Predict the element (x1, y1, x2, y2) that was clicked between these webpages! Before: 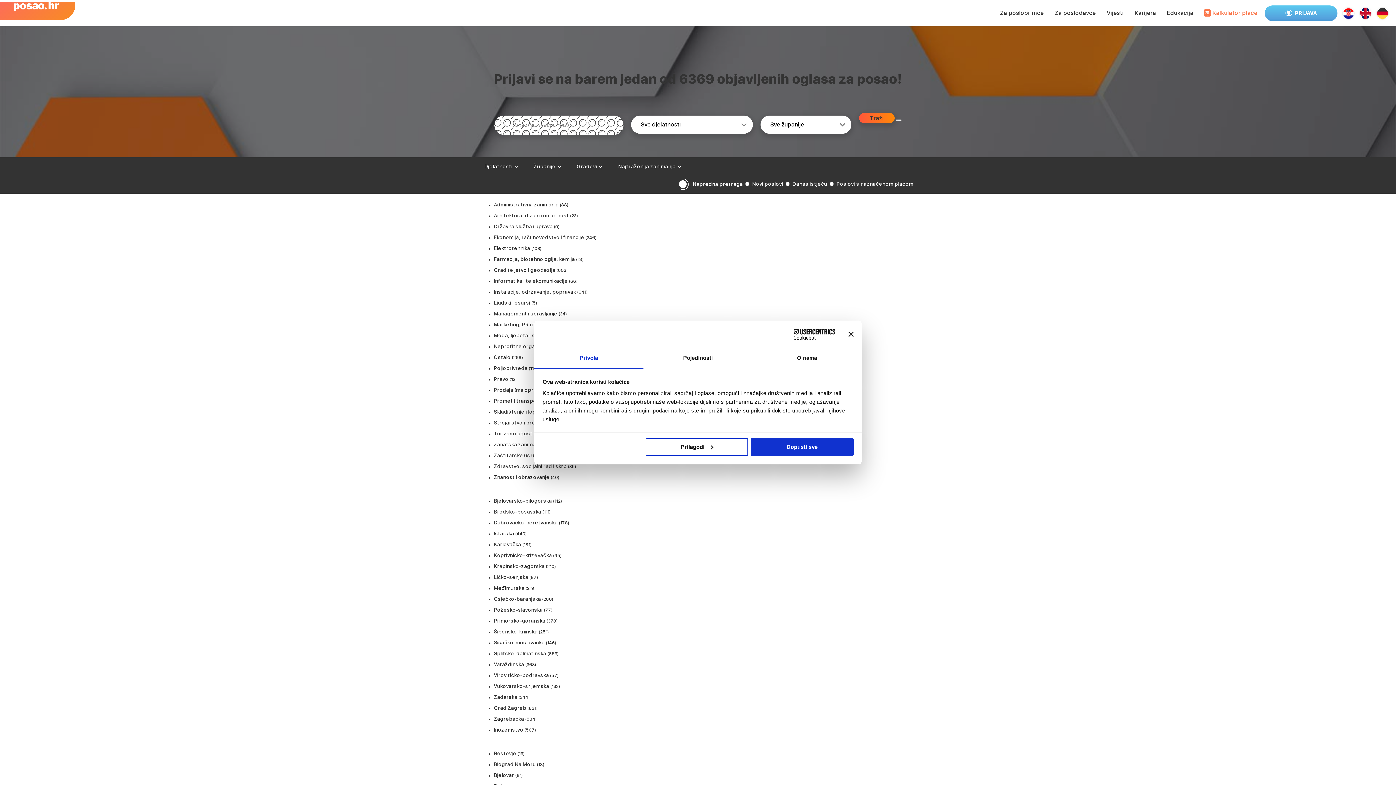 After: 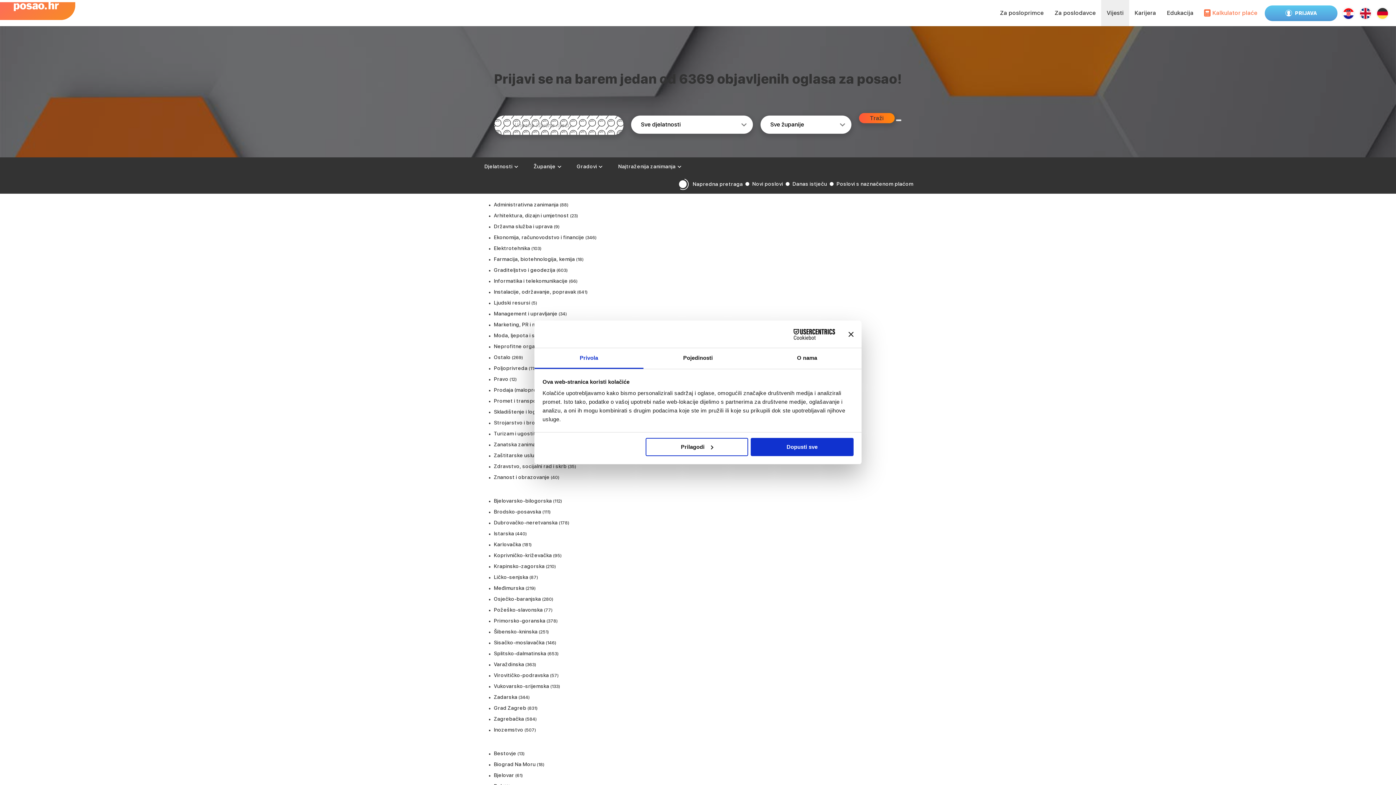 Action: bbox: (1101, 0, 1129, 26) label: Vijesti